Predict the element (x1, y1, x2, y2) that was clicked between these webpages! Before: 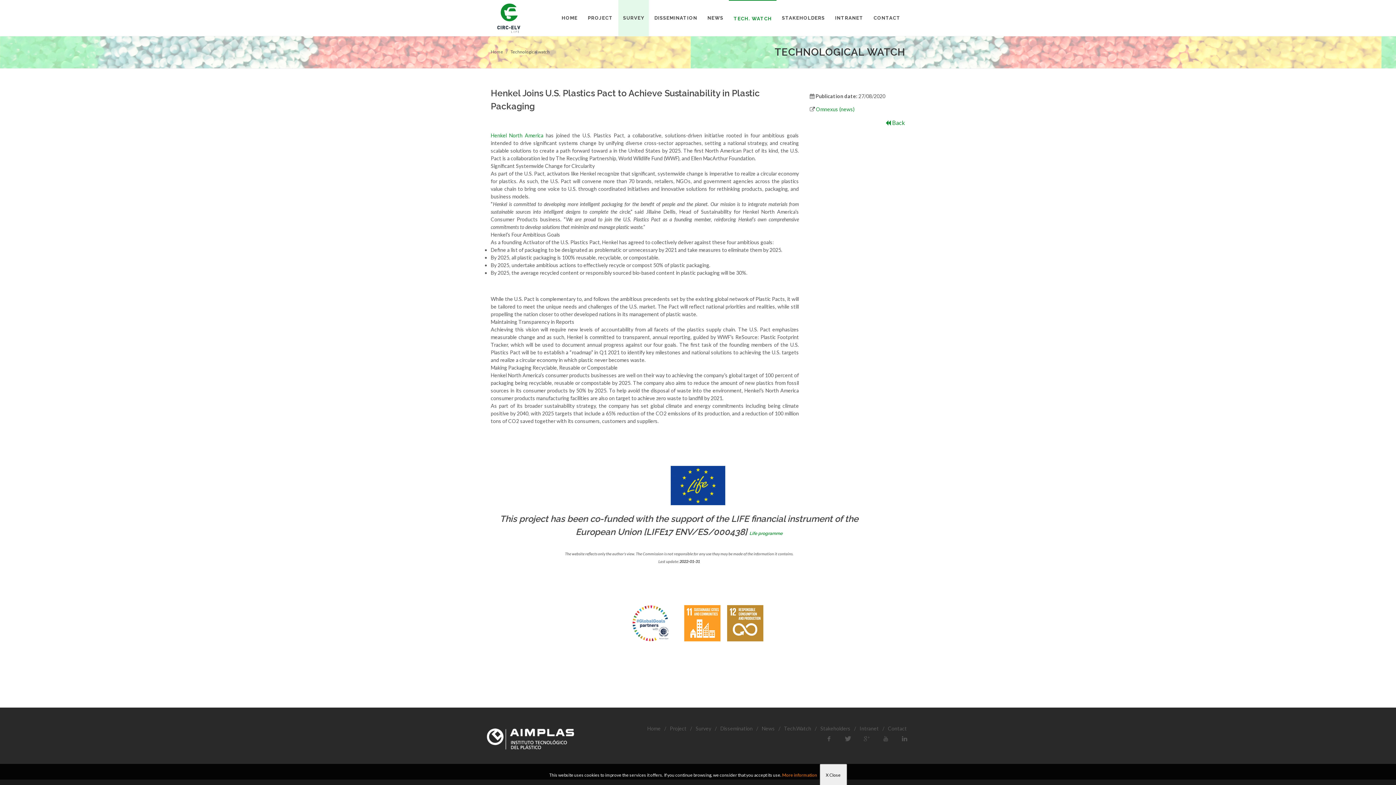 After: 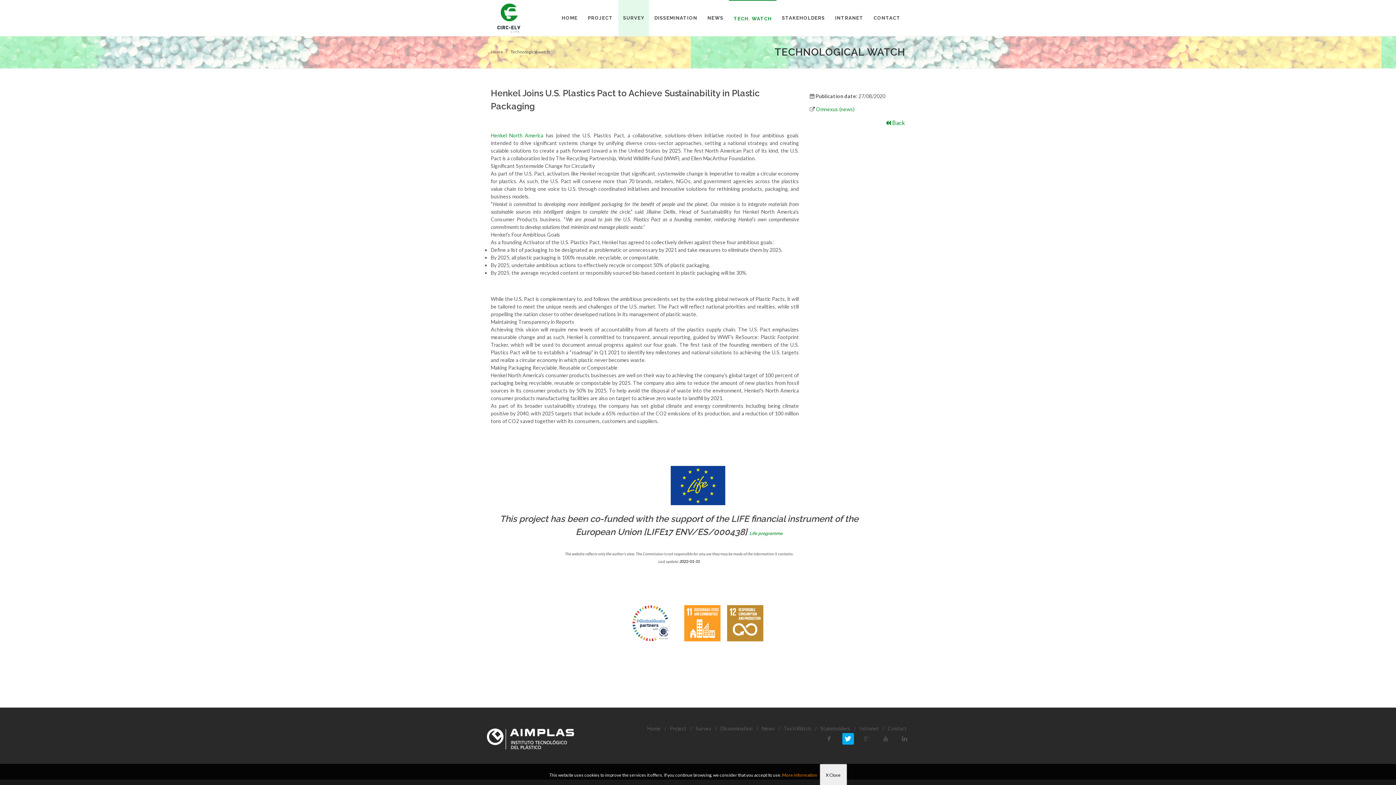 Action: bbox: (842, 733, 854, 745)